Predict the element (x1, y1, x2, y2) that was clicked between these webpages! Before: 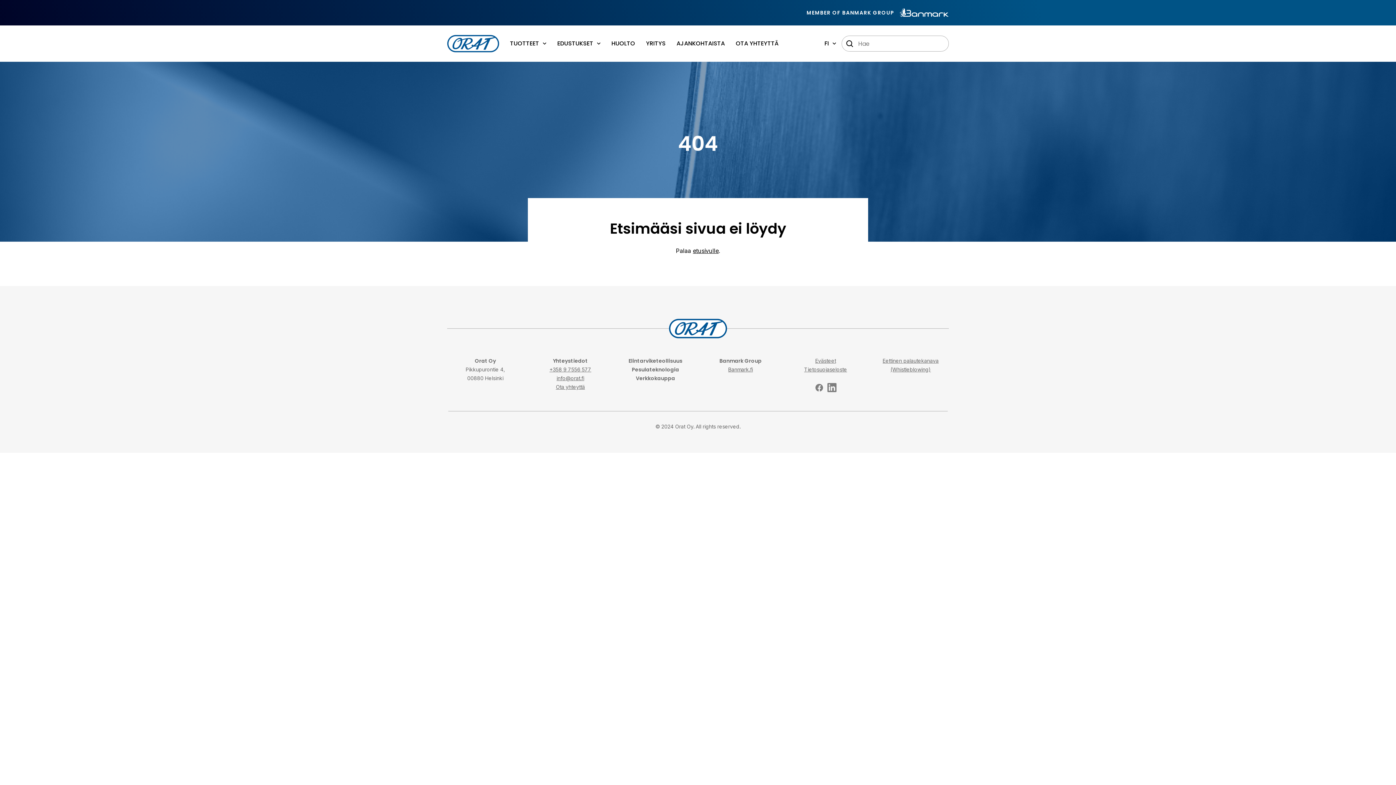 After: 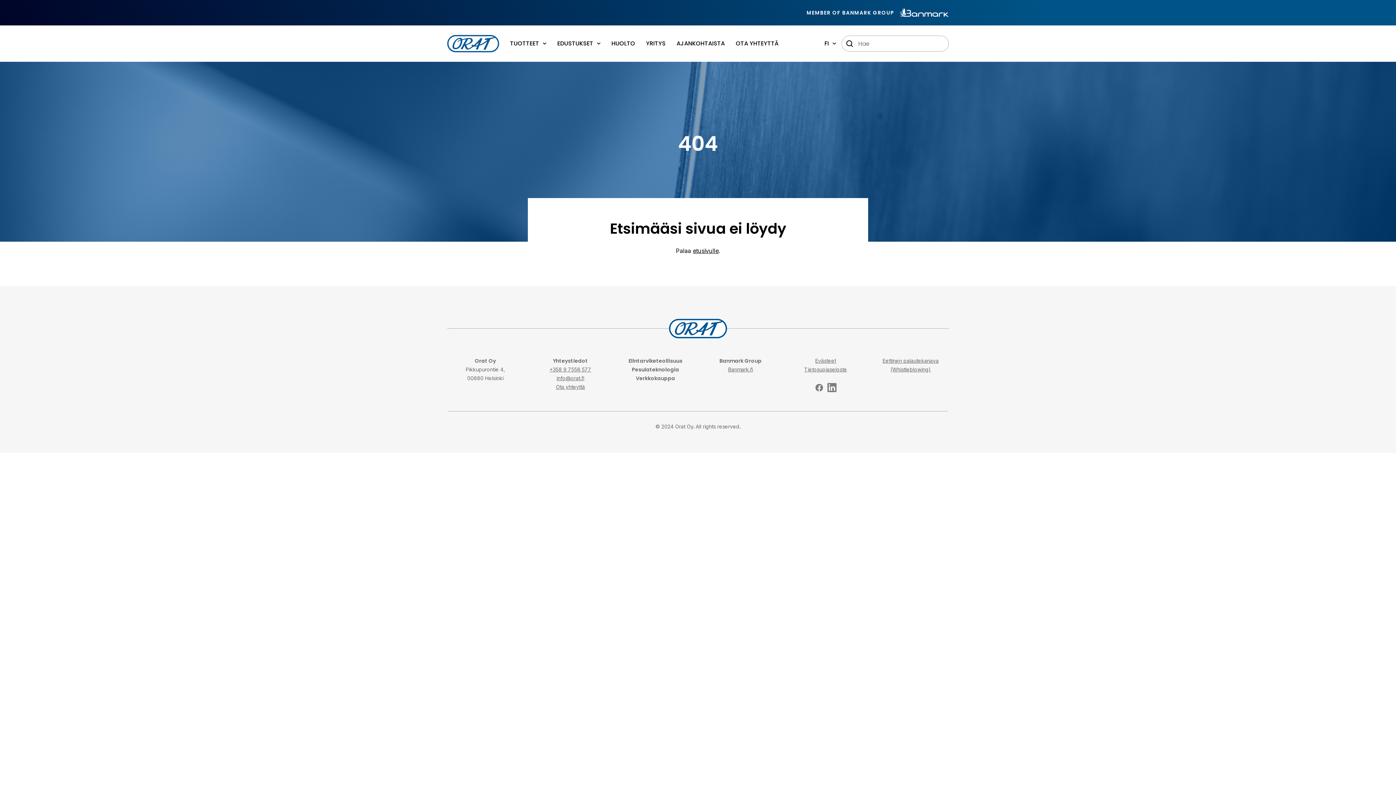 Action: bbox: (827, 383, 836, 392)